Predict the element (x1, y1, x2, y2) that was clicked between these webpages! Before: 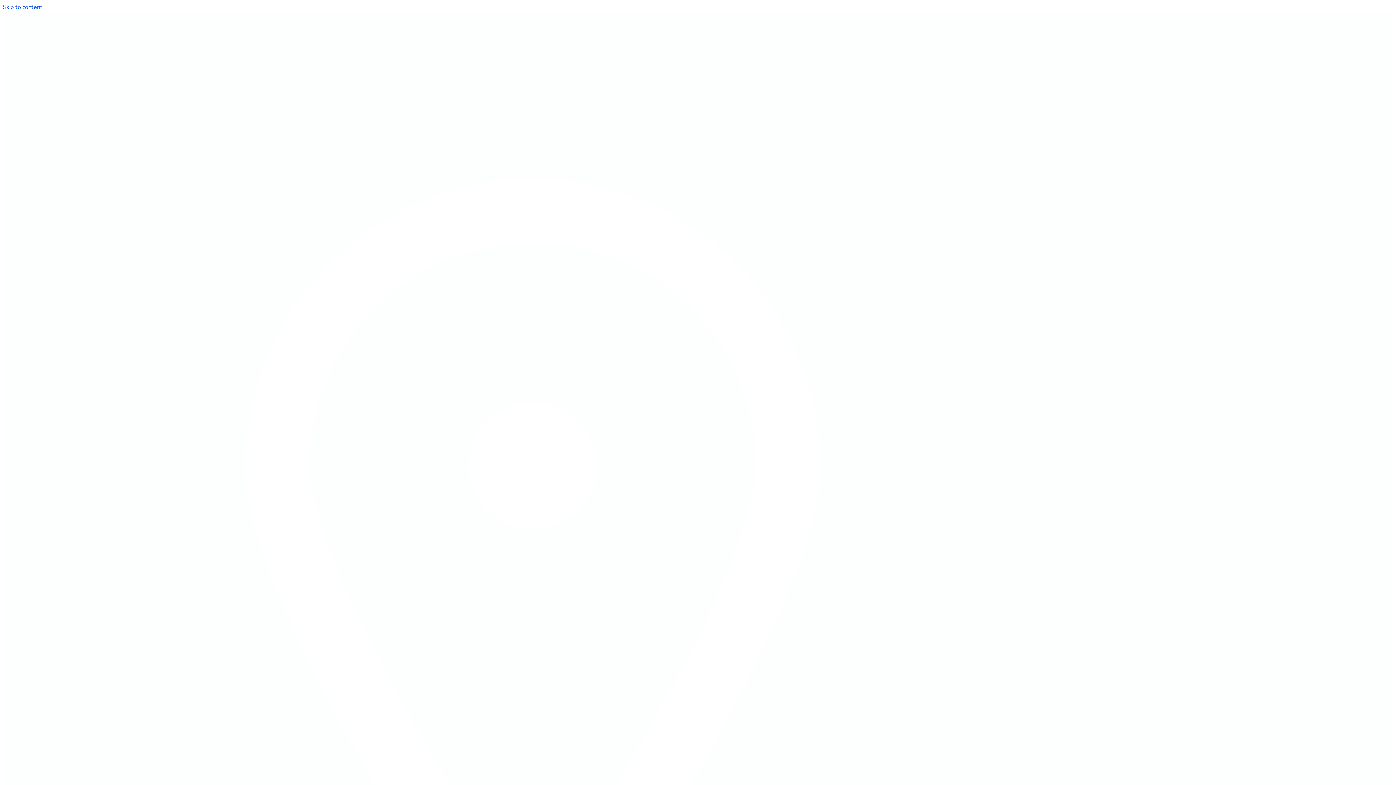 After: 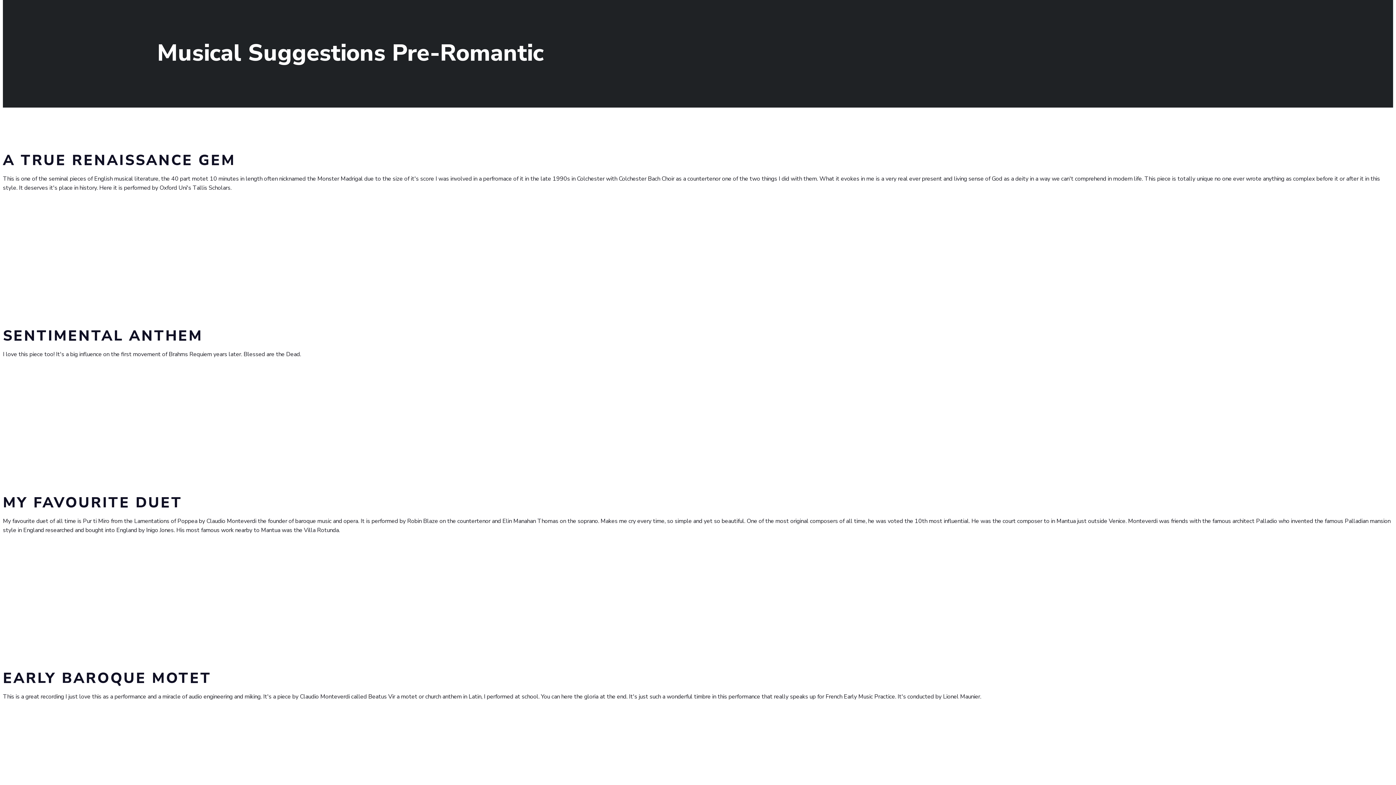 Action: bbox: (2, 3, 42, 11) label: Skip to content